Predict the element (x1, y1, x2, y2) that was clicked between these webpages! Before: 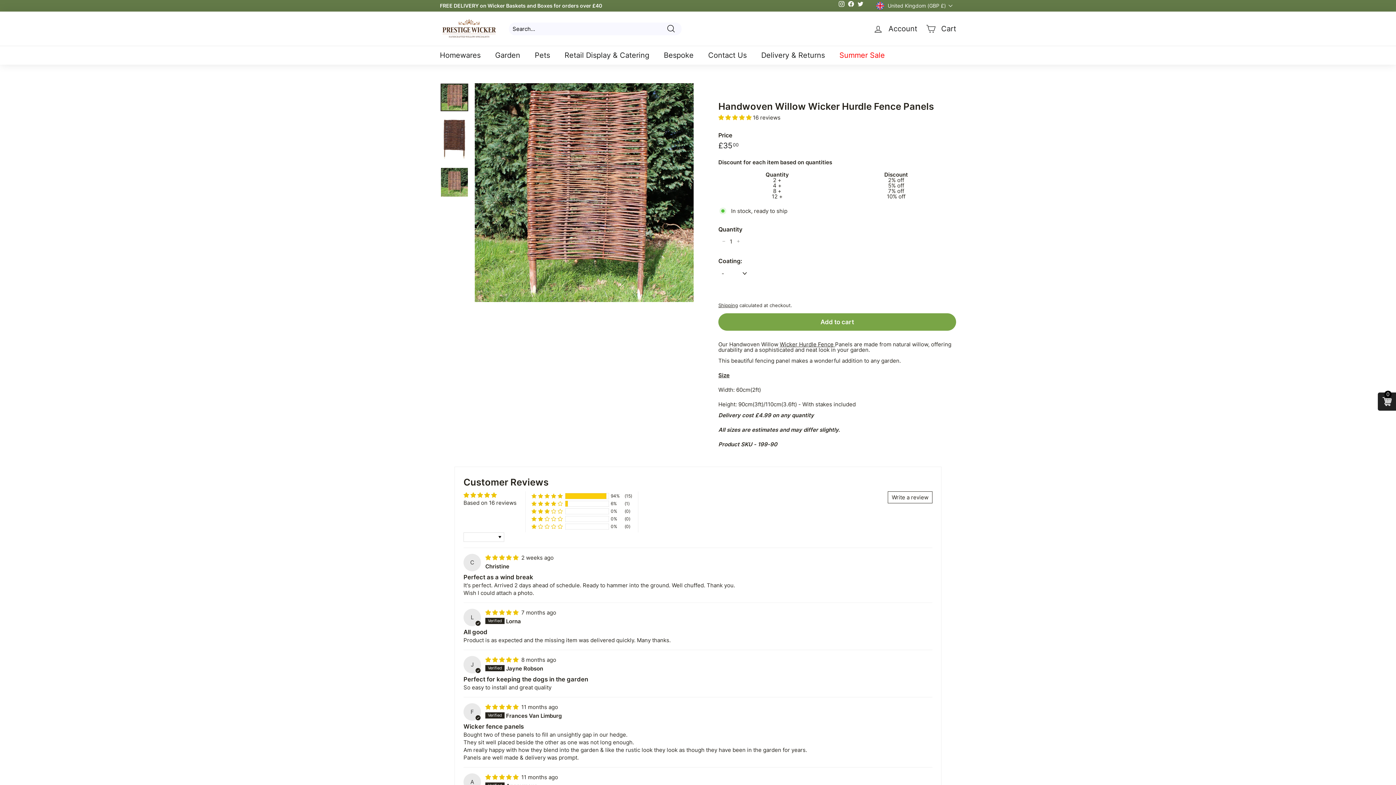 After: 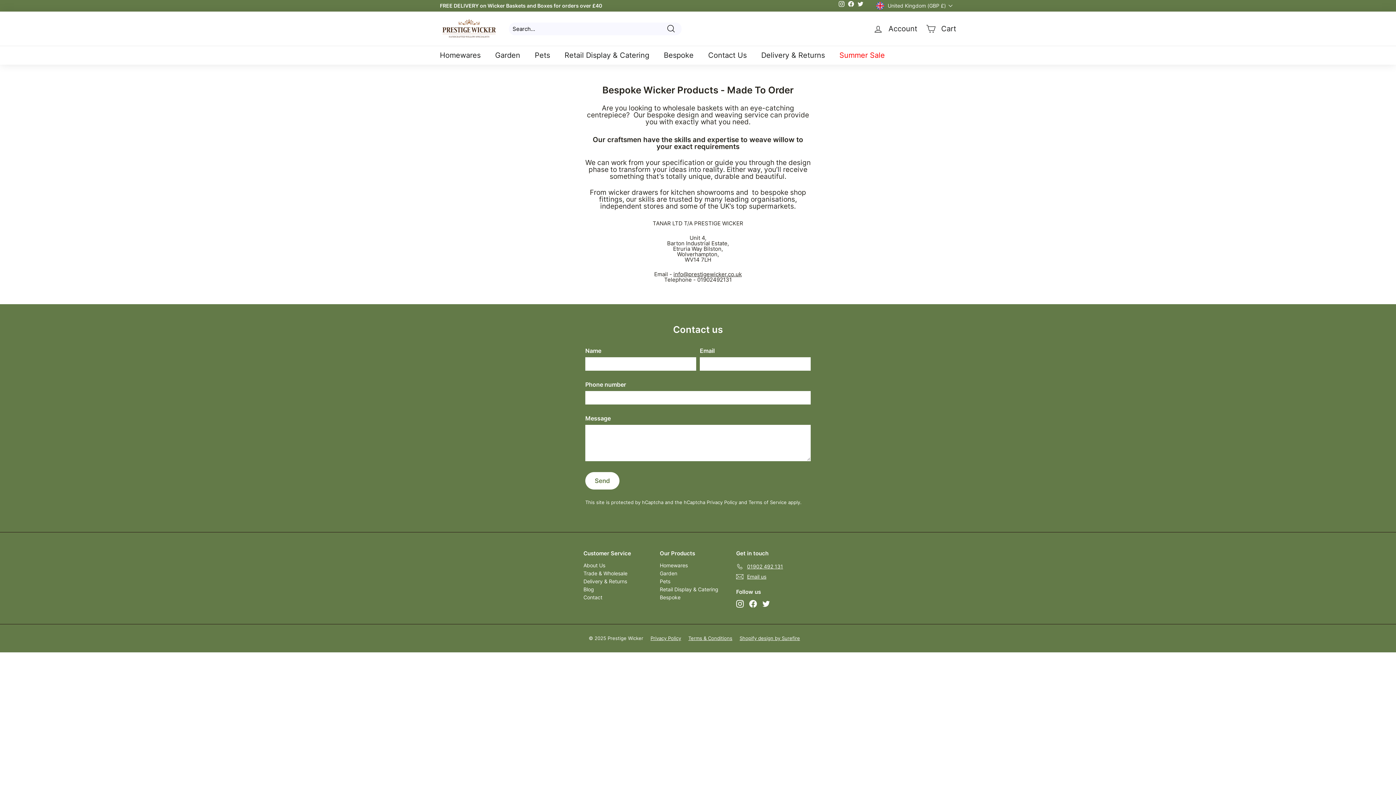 Action: bbox: (656, 45, 701, 64) label: Bespoke